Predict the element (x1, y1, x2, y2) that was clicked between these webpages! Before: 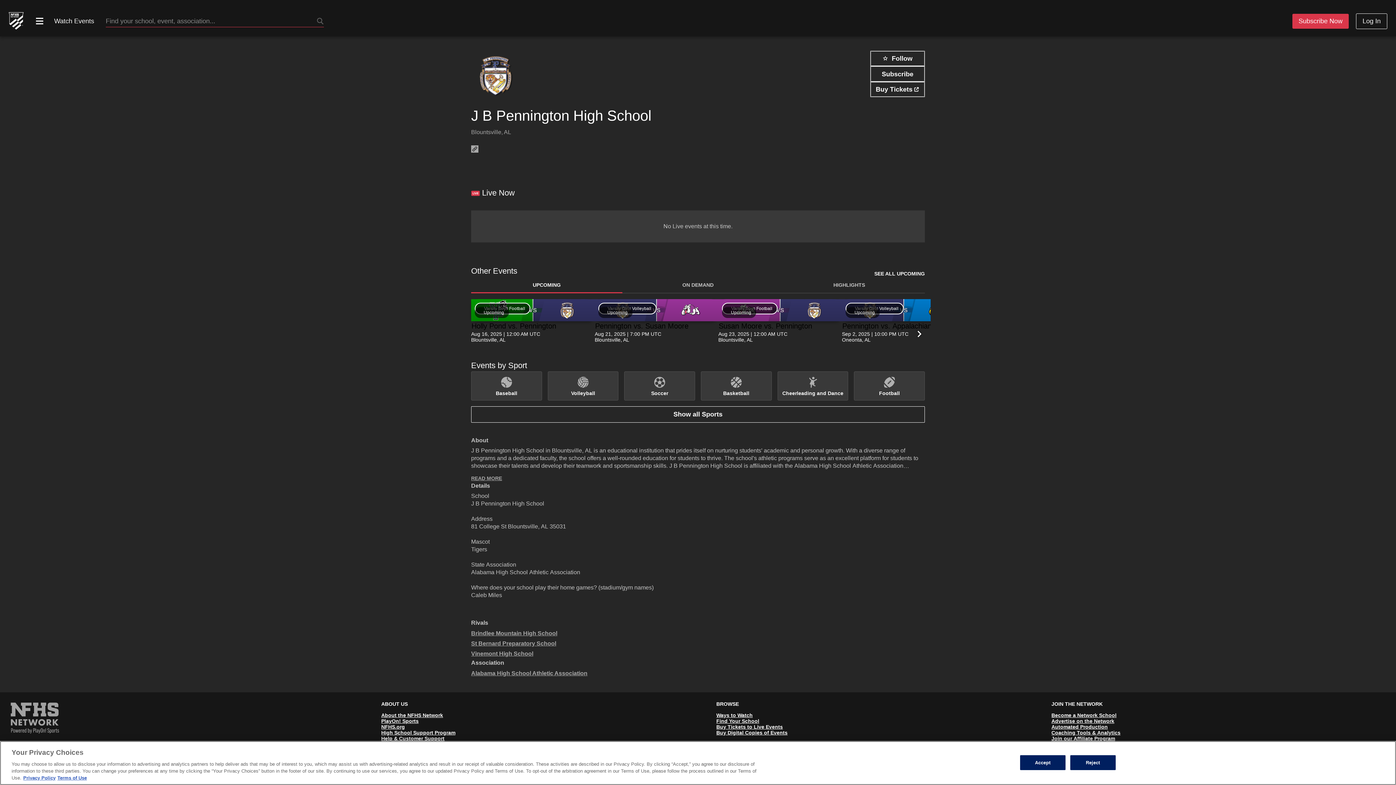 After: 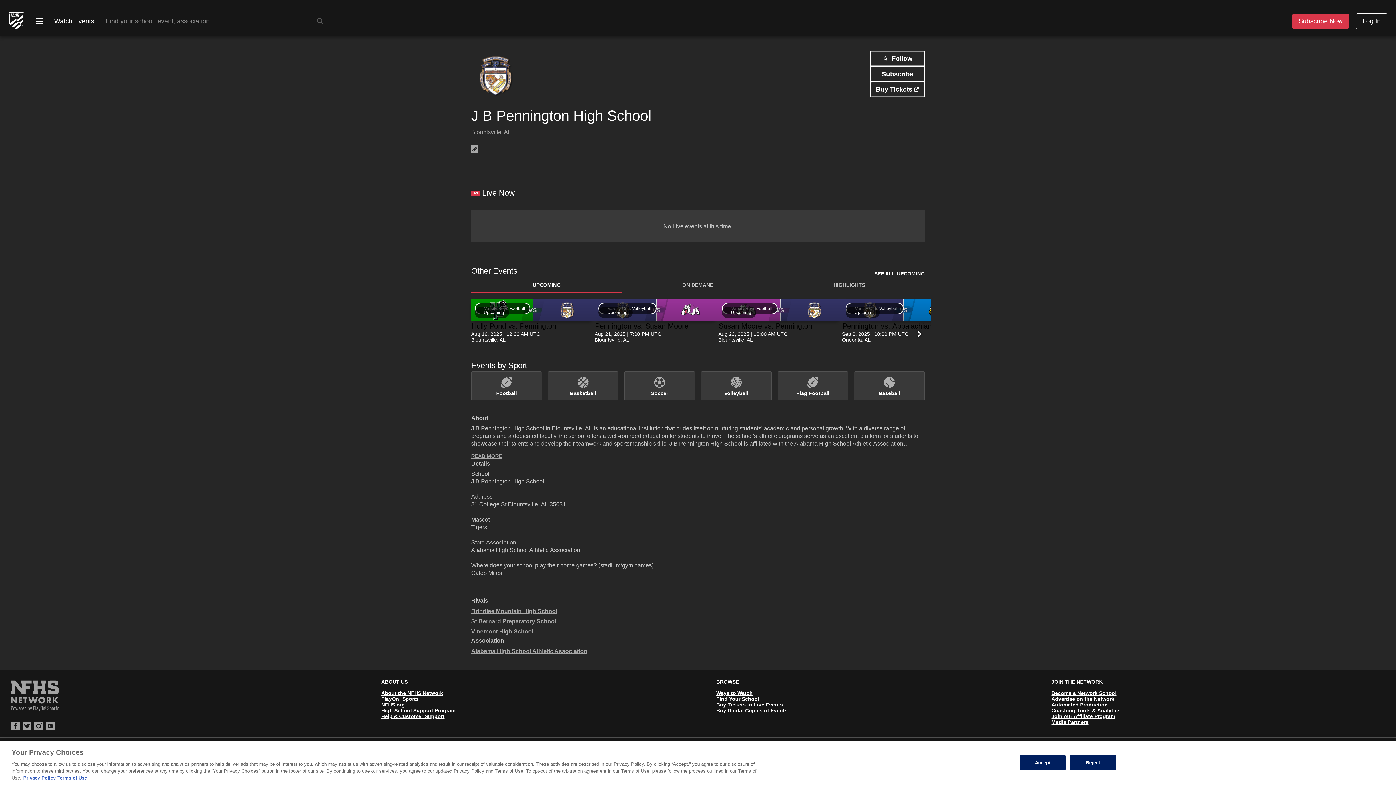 Action: label: Show all Sports bbox: (471, 334, 925, 351)